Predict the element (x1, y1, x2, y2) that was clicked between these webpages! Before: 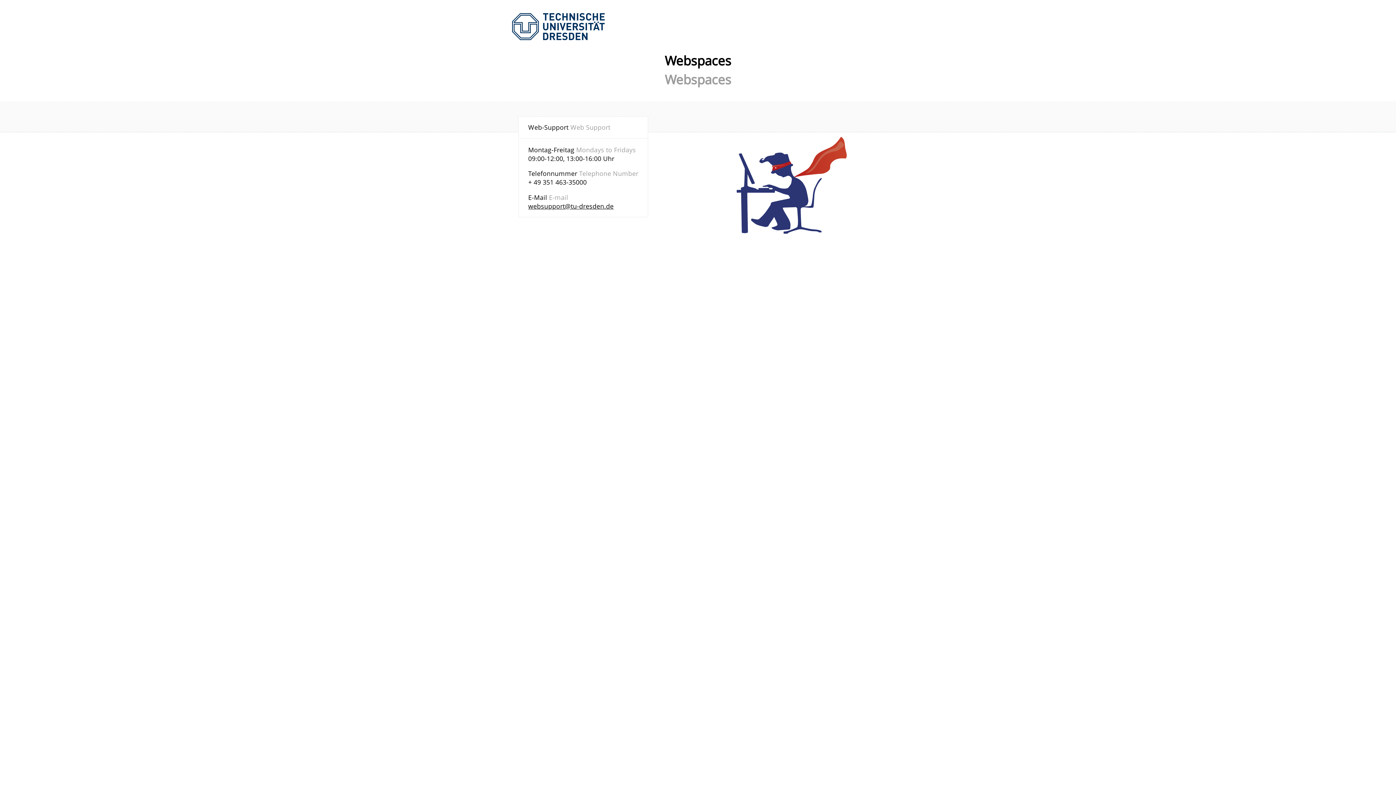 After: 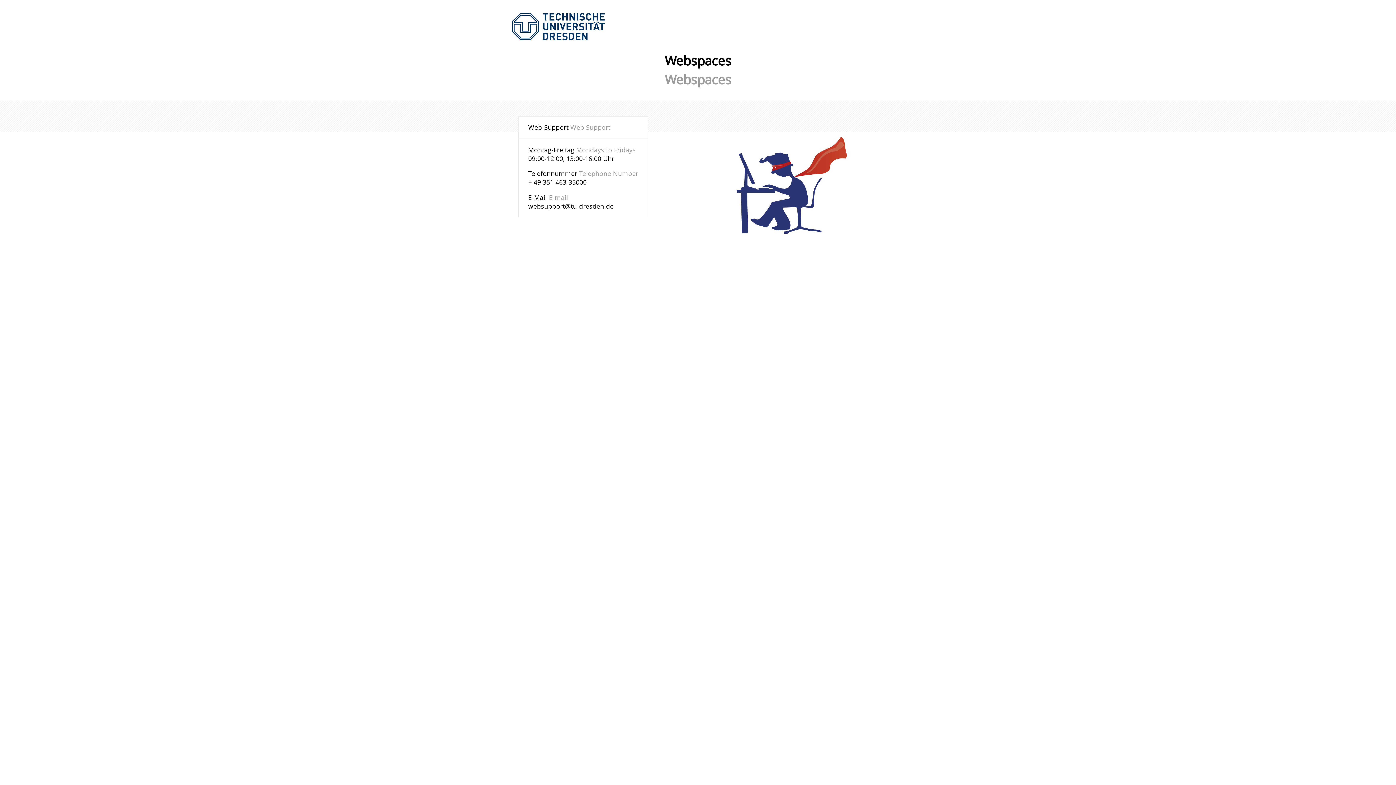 Action: bbox: (528, 201, 613, 210) label: websupport@tu-dresden.de